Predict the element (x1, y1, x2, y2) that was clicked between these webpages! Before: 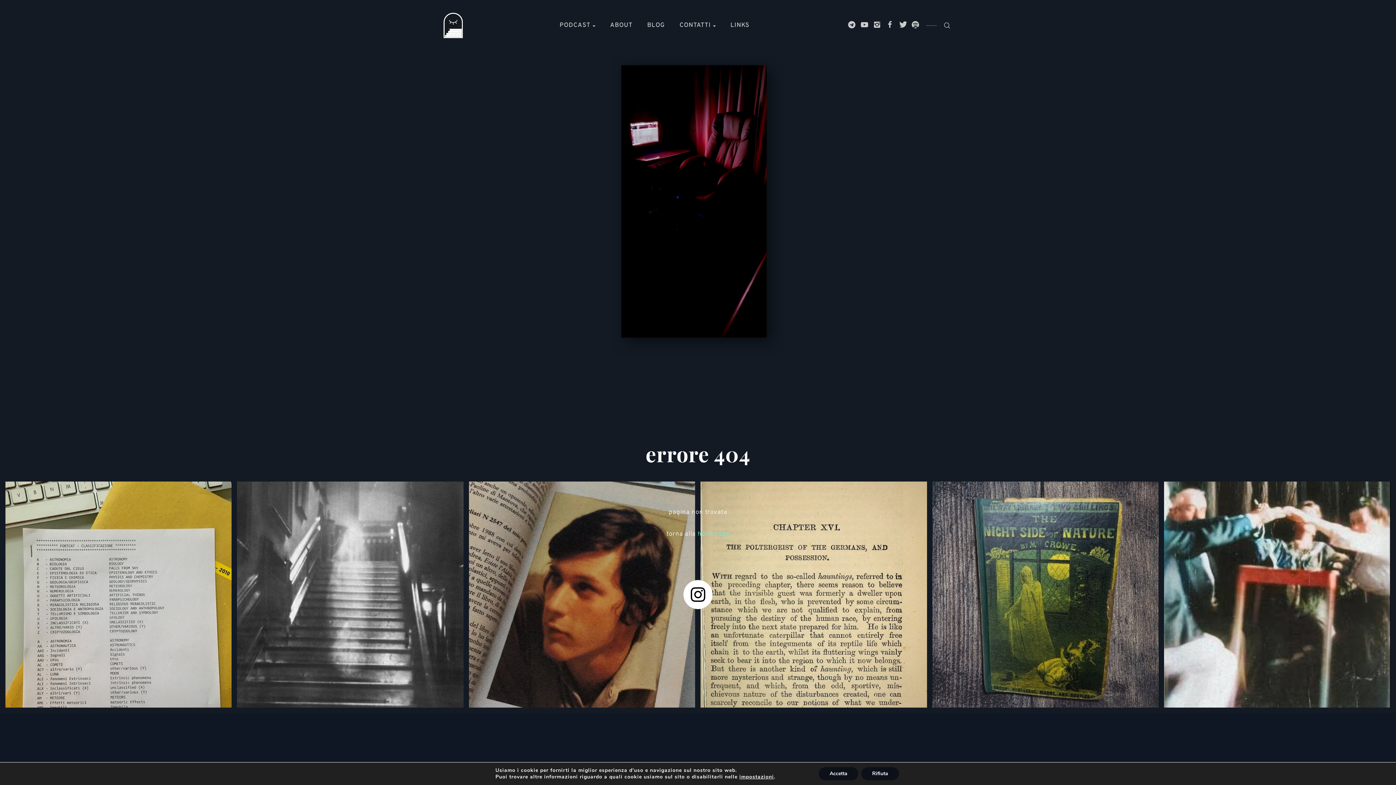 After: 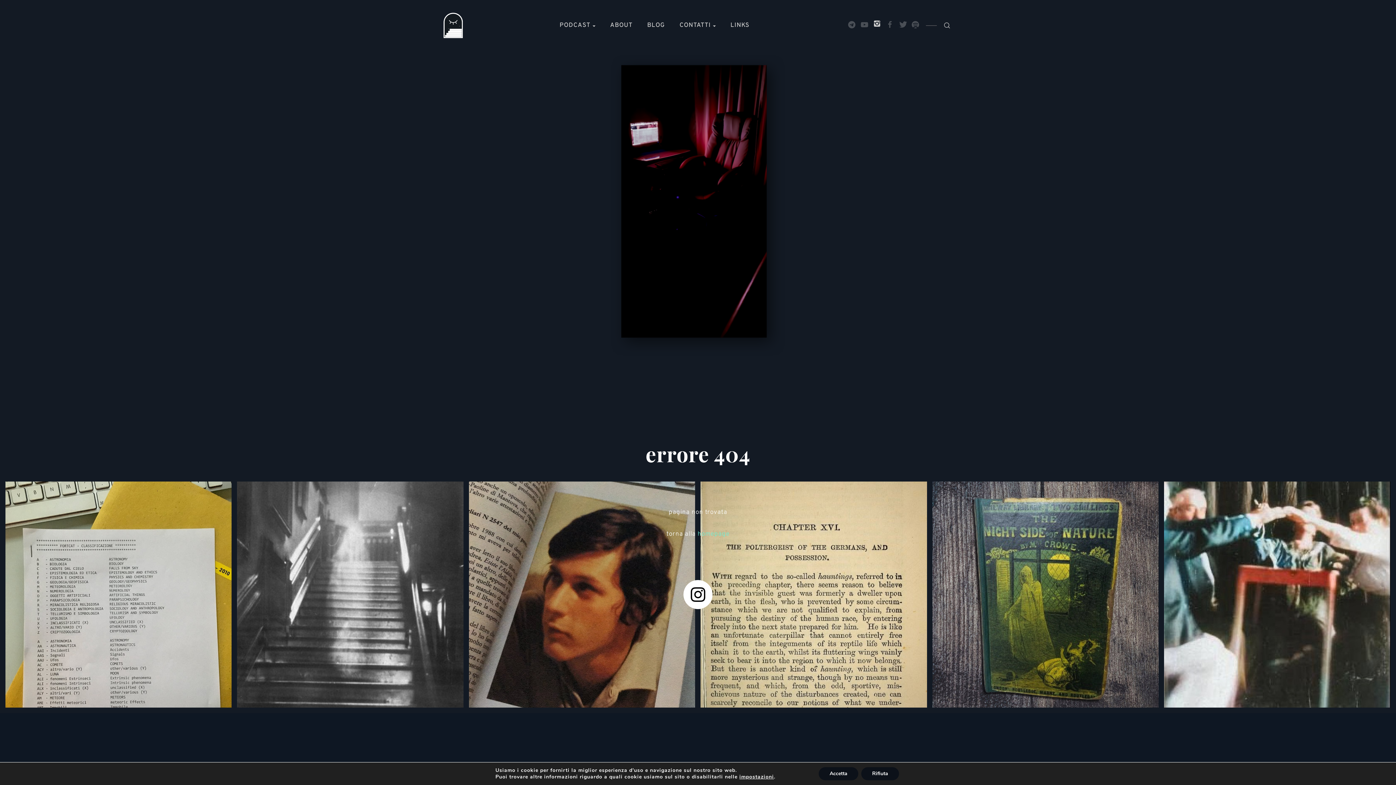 Action: bbox: (871, 20, 882, 30)